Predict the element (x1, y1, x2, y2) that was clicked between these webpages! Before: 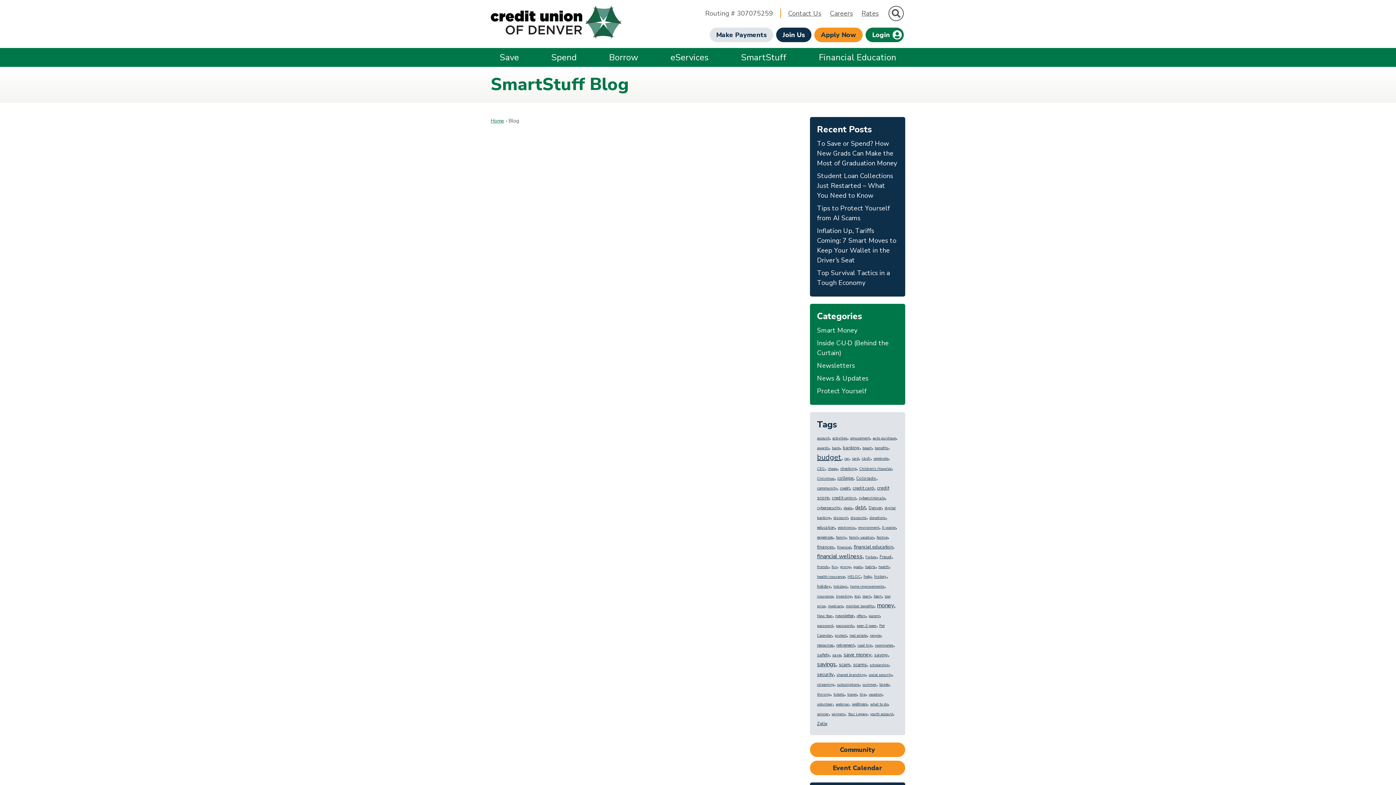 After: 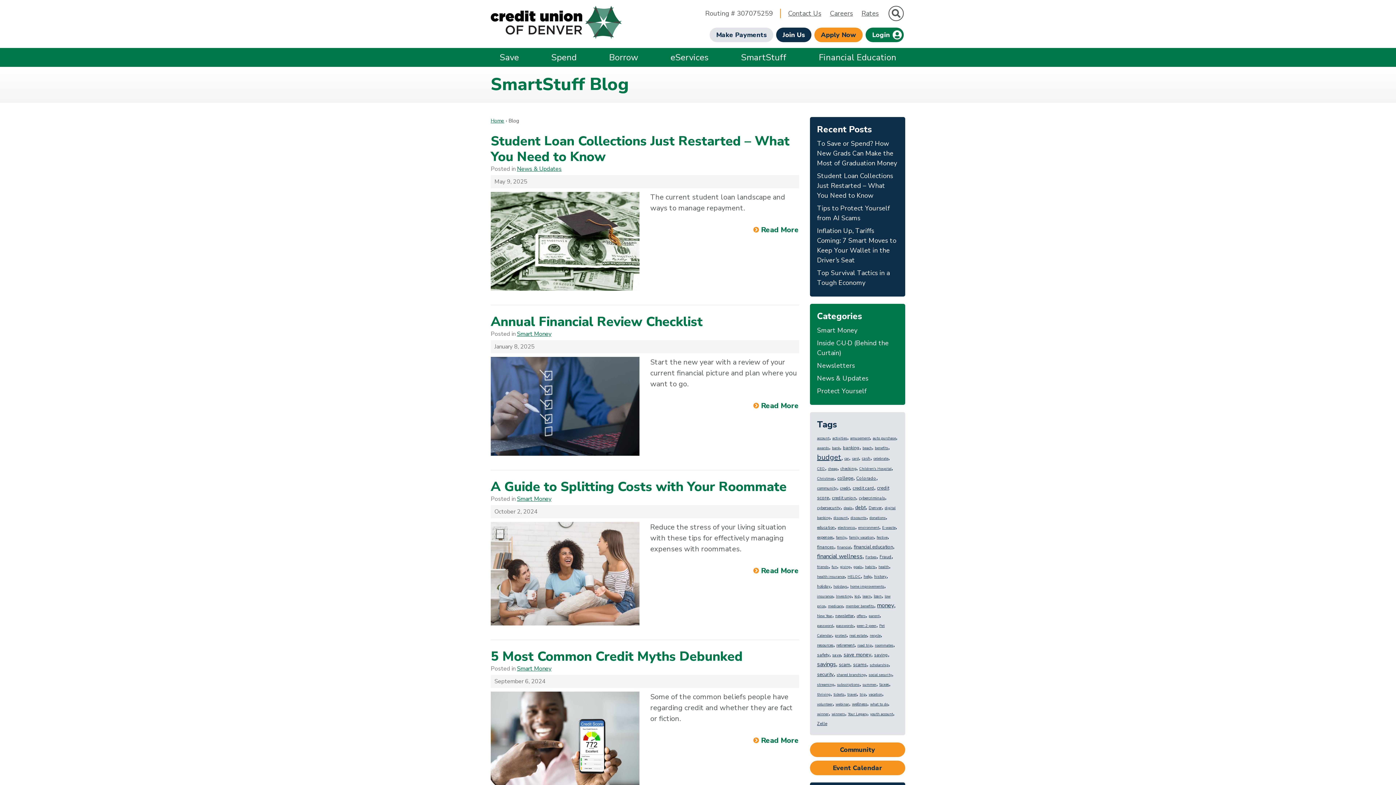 Action: label: credit bbox: (840, 485, 850, 491)